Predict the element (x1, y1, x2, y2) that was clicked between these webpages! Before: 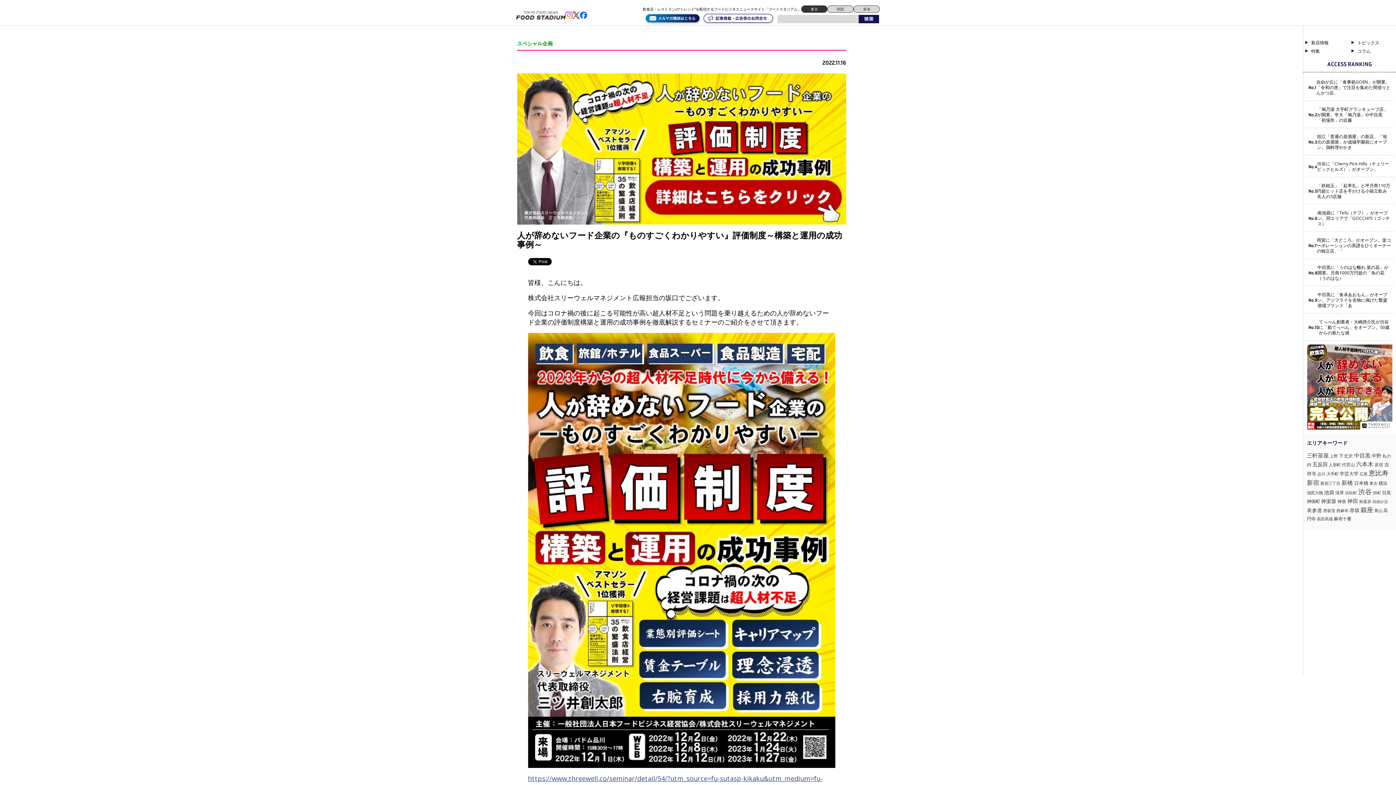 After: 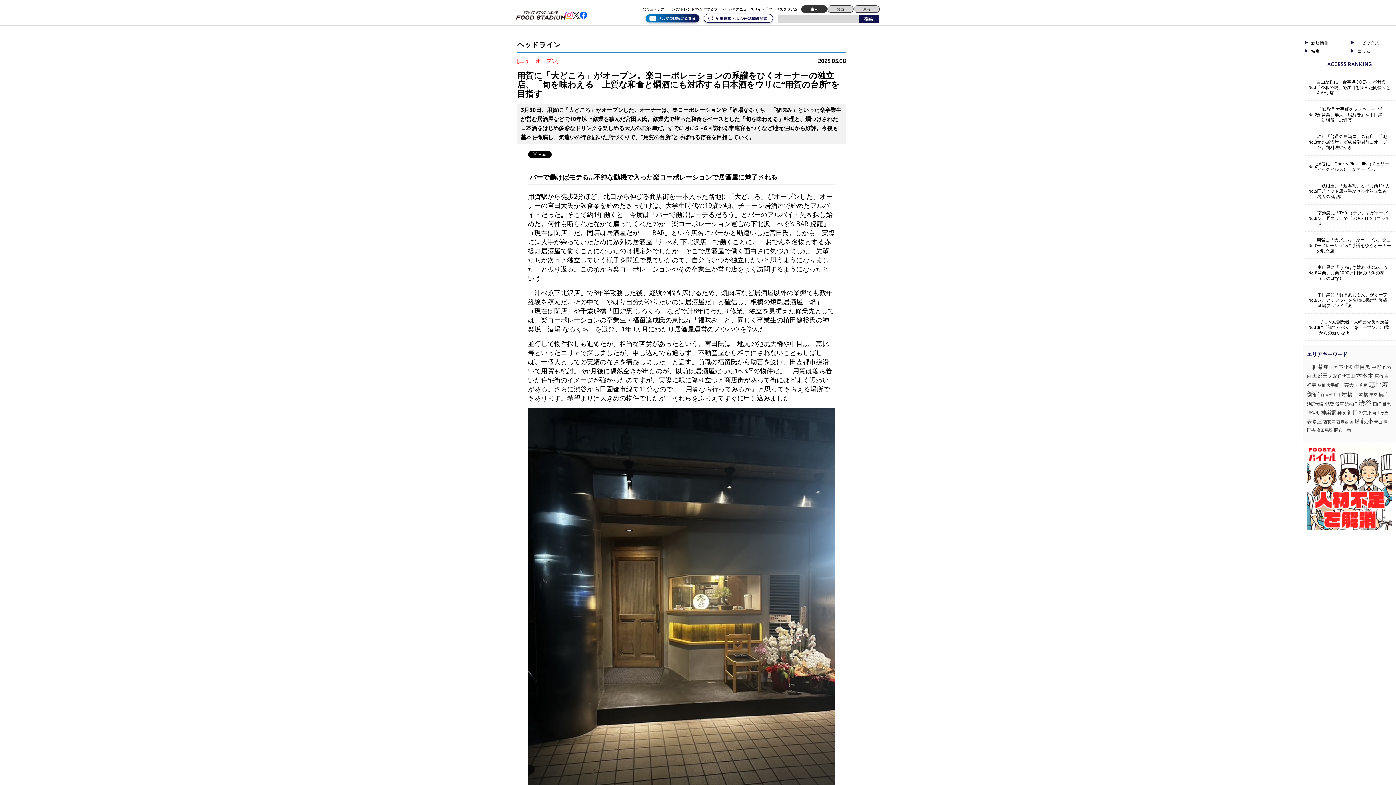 Action: label: 用賀に「大どころ」がオープン。楽コーポレーションの系譜をひくオーナーの独立店、「 bbox: (1317, 237, 1391, 253)